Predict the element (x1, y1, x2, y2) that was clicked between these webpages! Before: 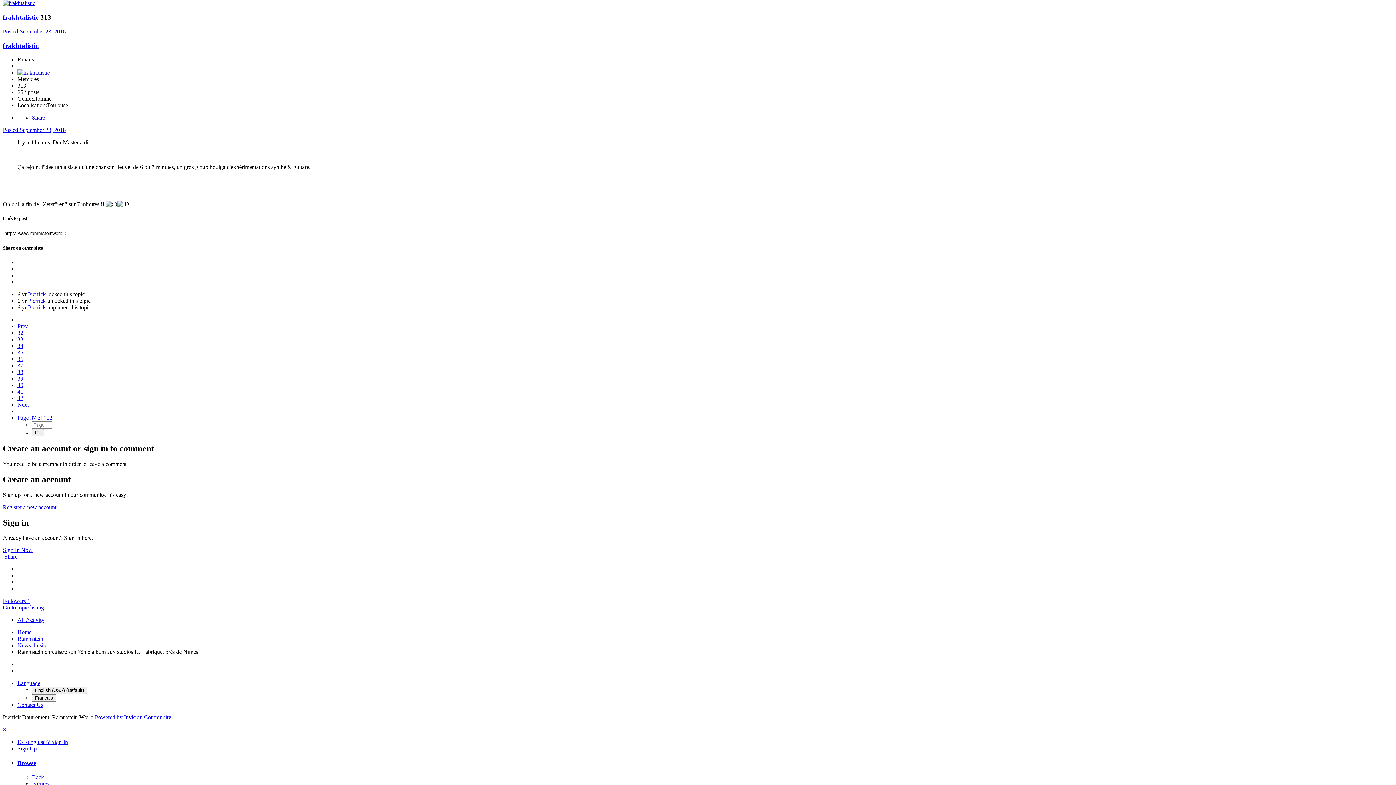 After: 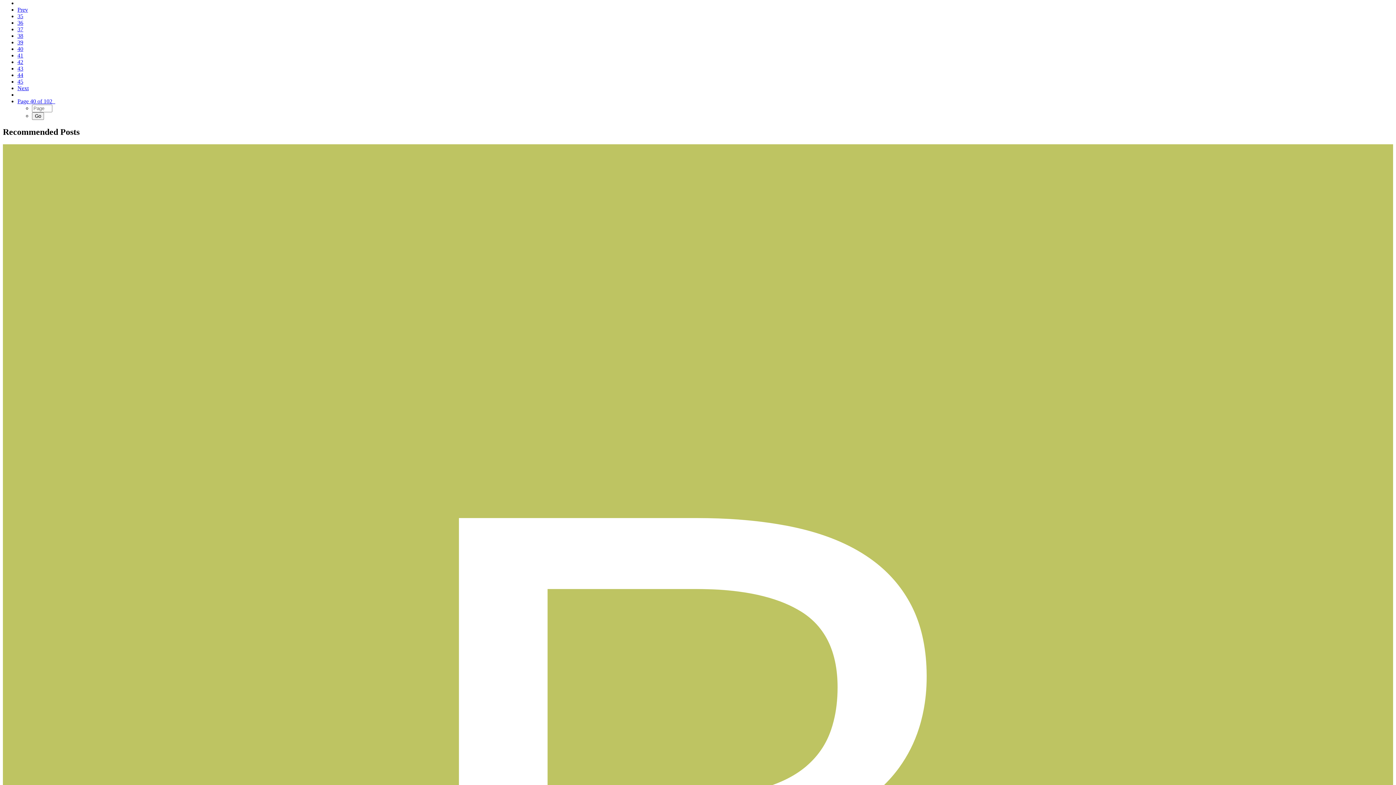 Action: label: 40 bbox: (17, 382, 23, 388)